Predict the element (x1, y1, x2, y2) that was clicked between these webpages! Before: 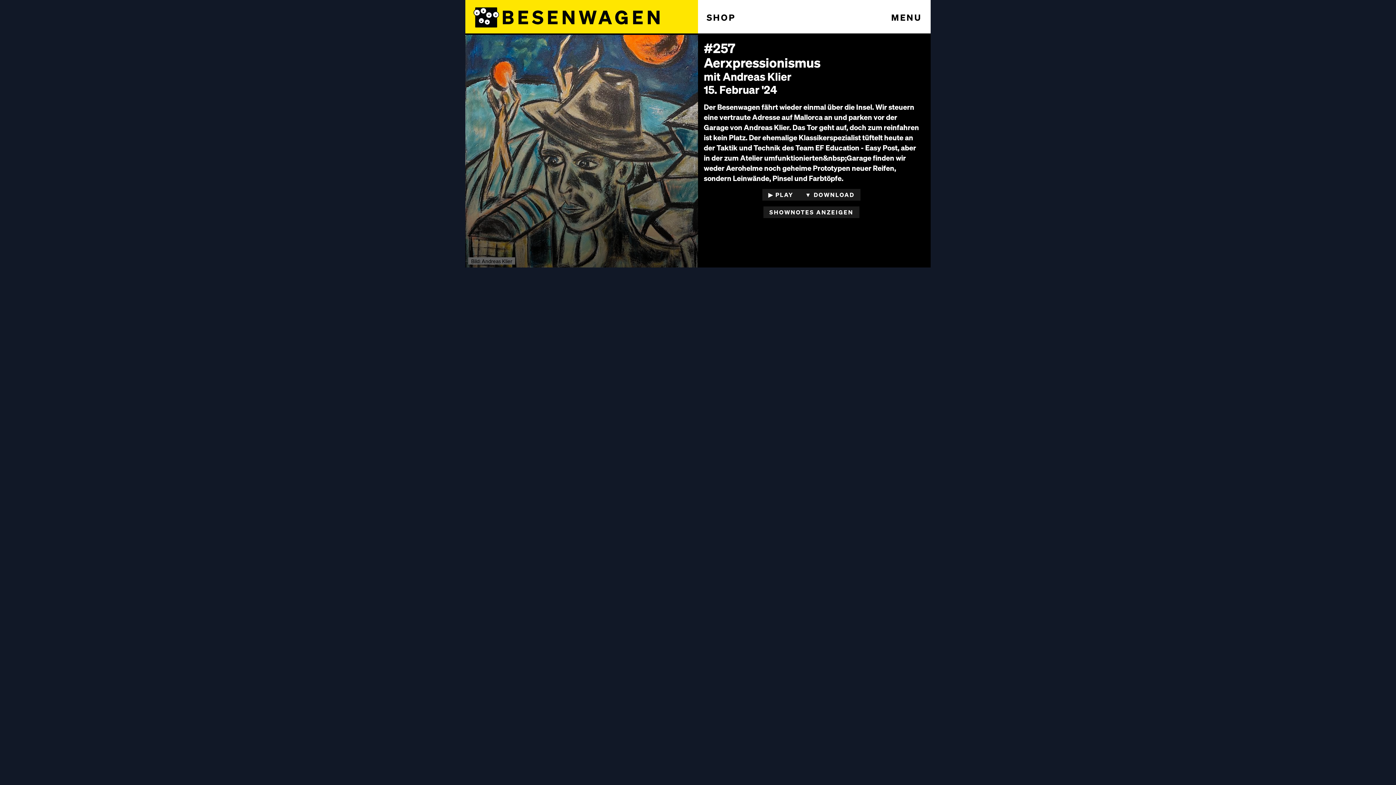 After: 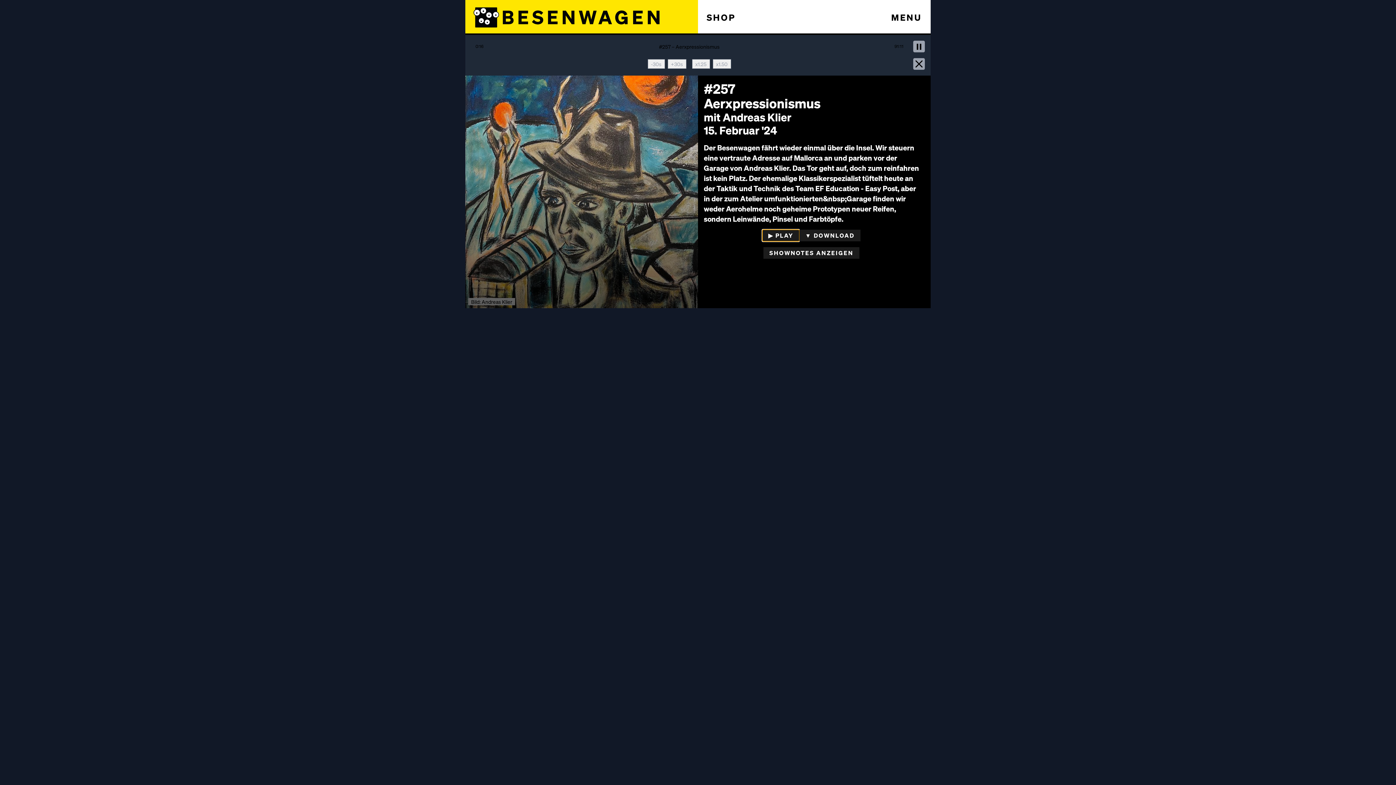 Action: label: ▶︎ PLAY bbox: (762, 189, 799, 200)